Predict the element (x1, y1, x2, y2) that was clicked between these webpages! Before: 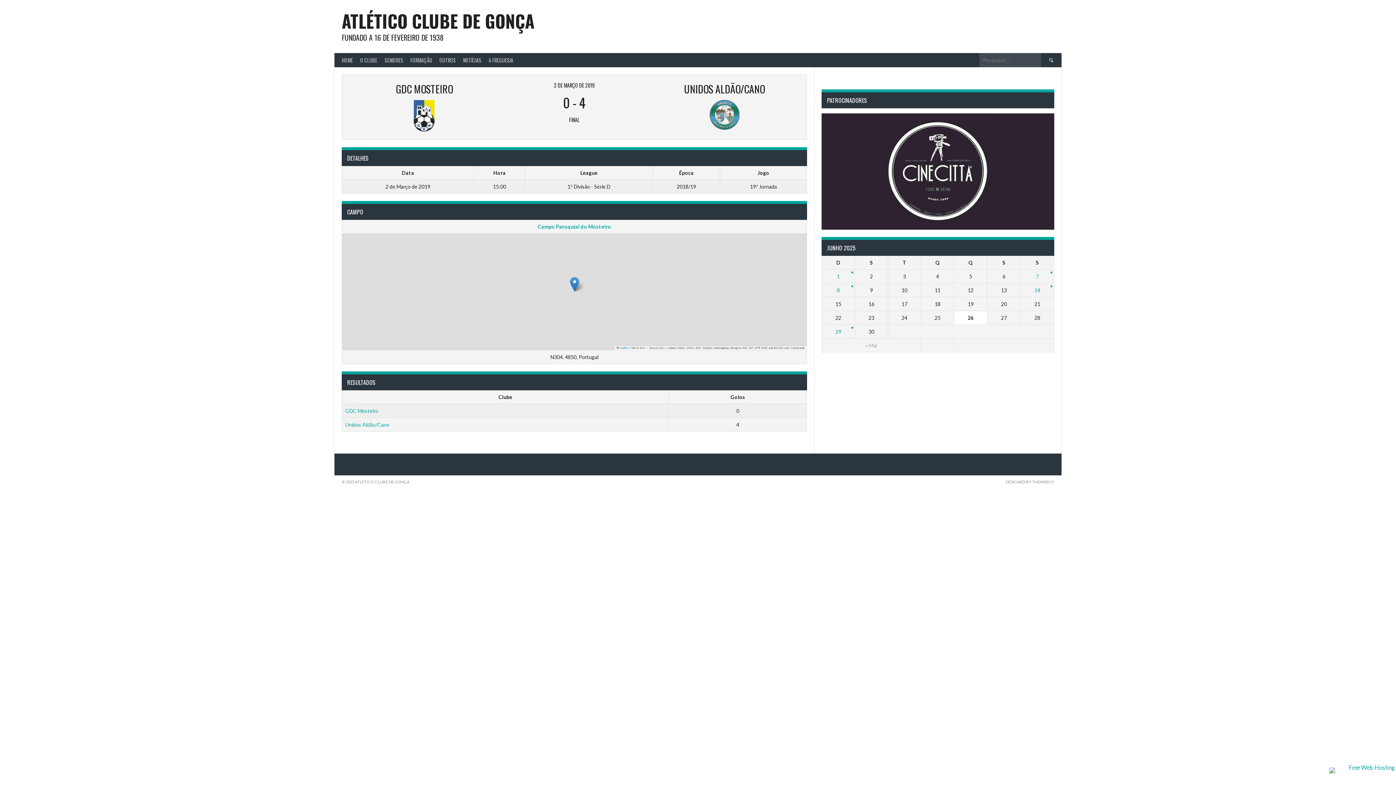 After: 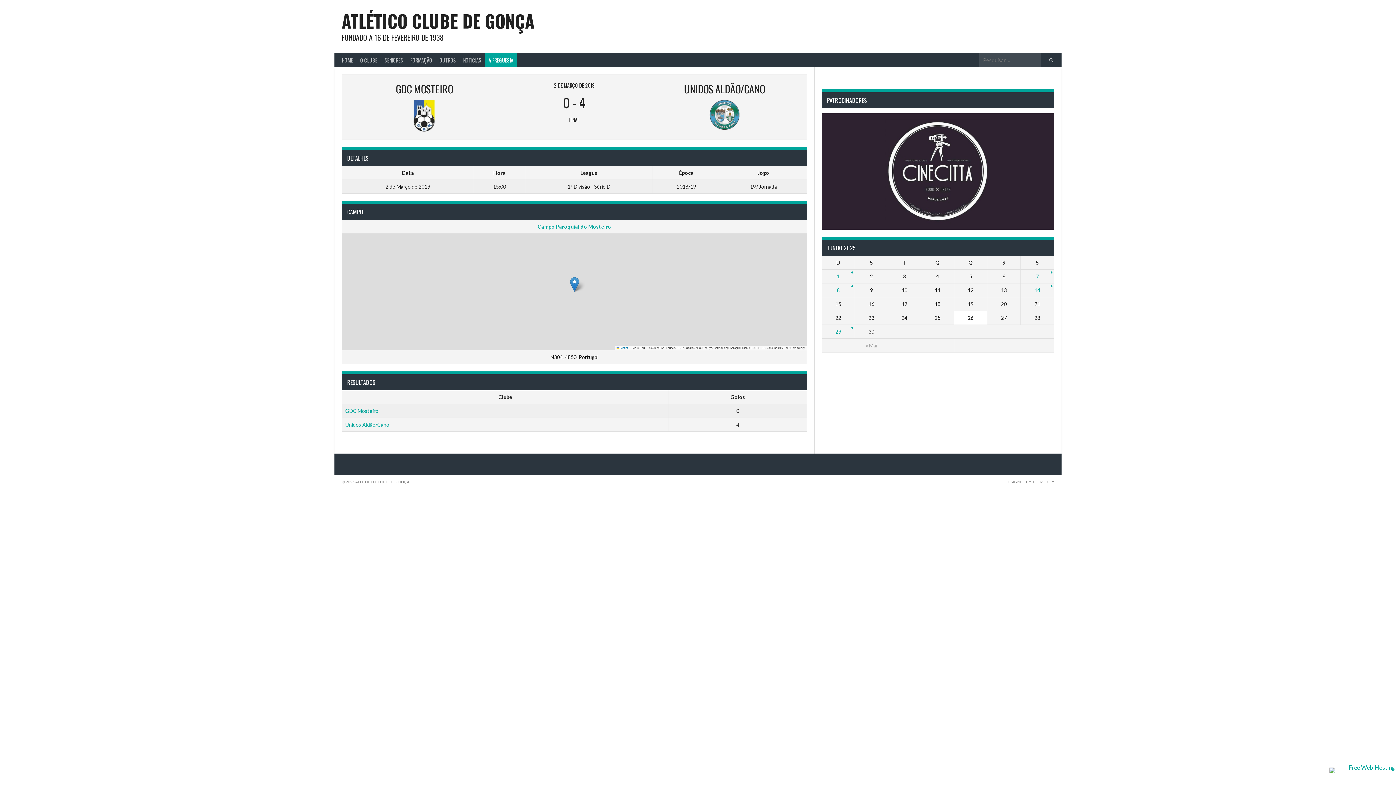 Action: label: A FREGUESIA bbox: (485, 53, 517, 67)